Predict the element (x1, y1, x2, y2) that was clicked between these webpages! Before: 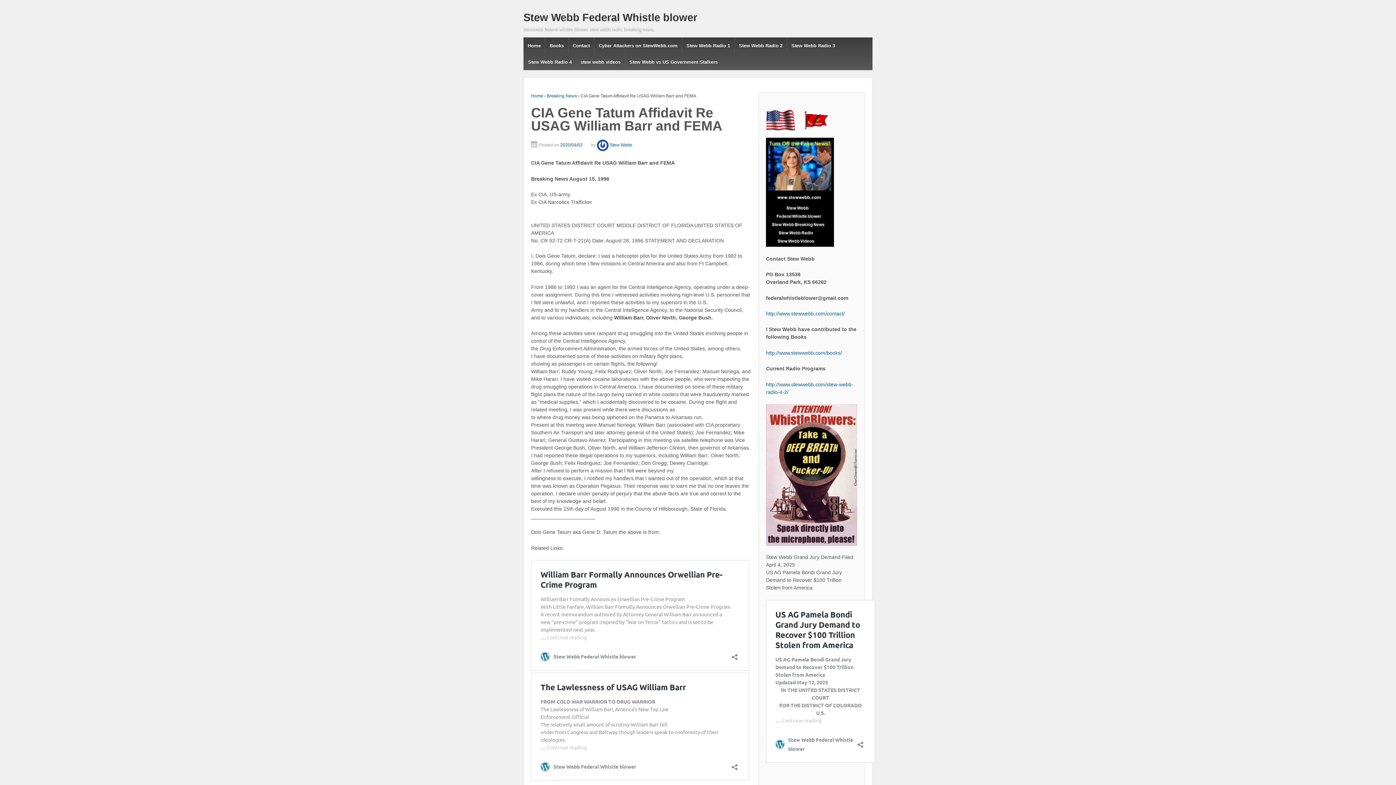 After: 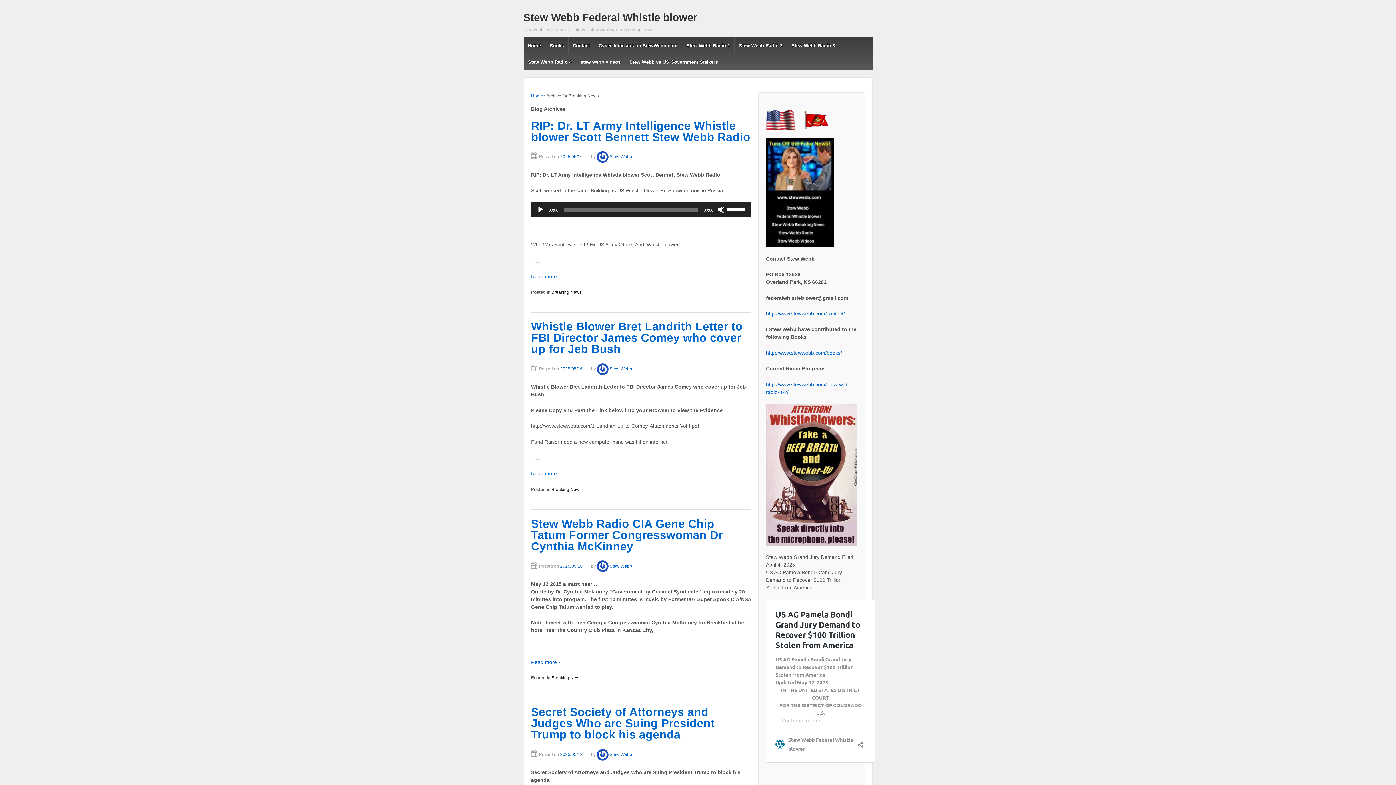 Action: label: Breaking News bbox: (546, 93, 577, 98)